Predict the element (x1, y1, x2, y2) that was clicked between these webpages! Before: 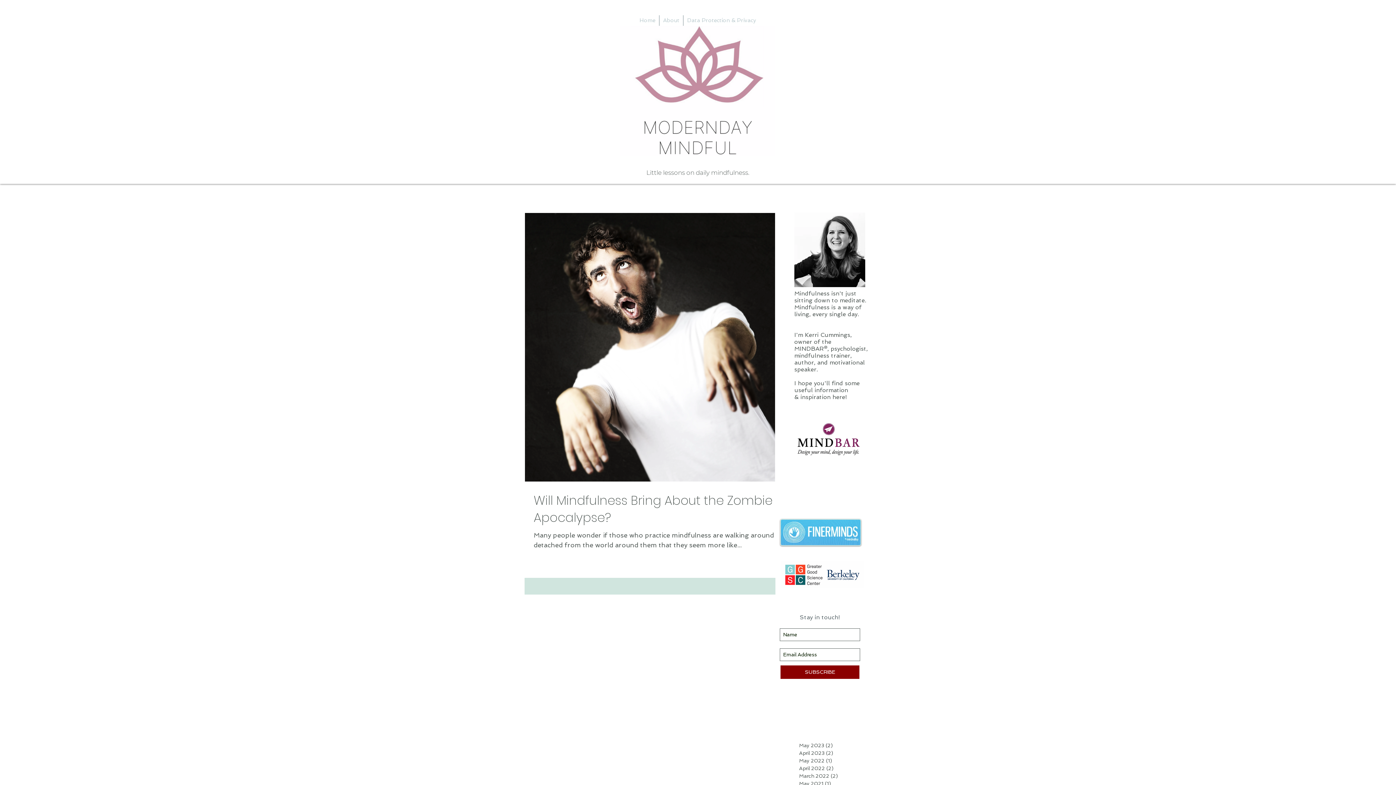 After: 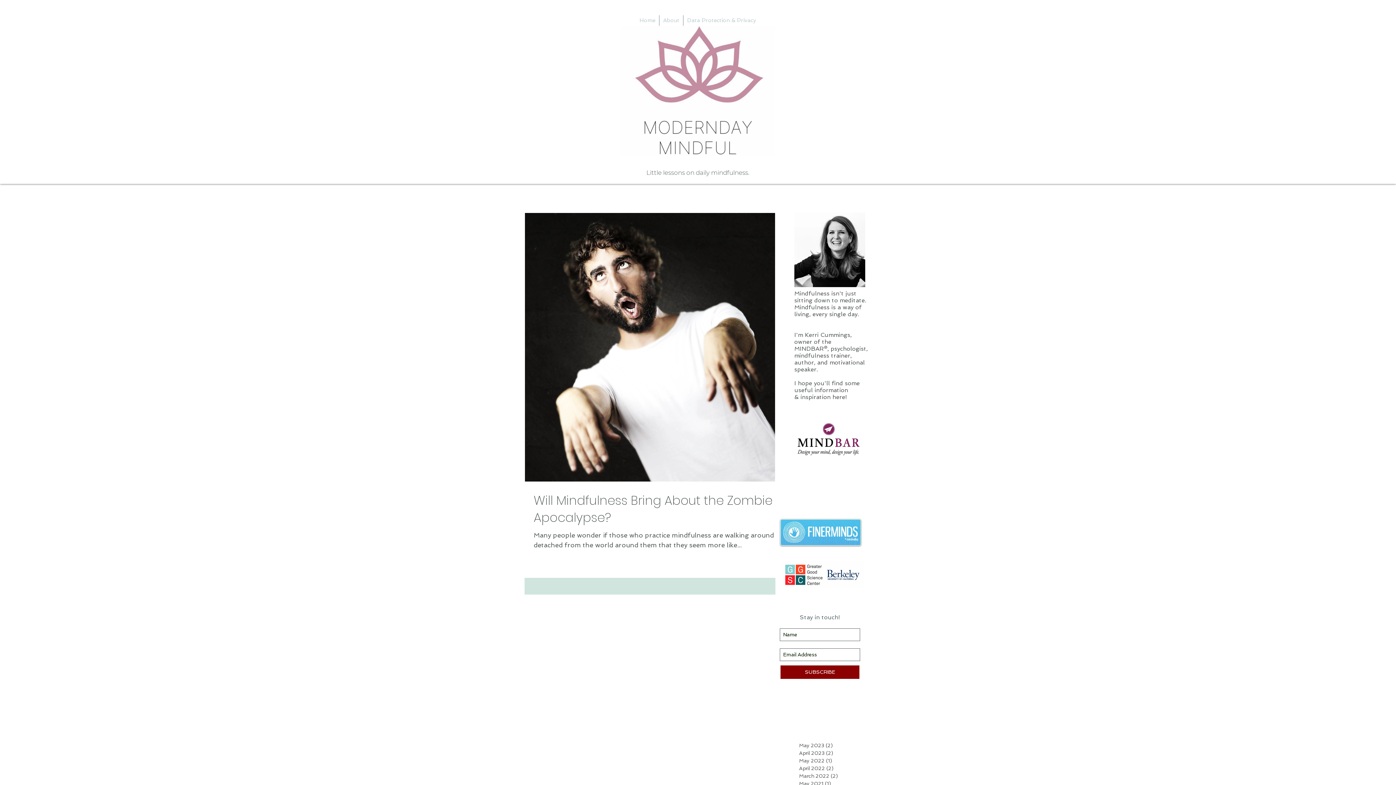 Action: bbox: (793, 421, 864, 461)